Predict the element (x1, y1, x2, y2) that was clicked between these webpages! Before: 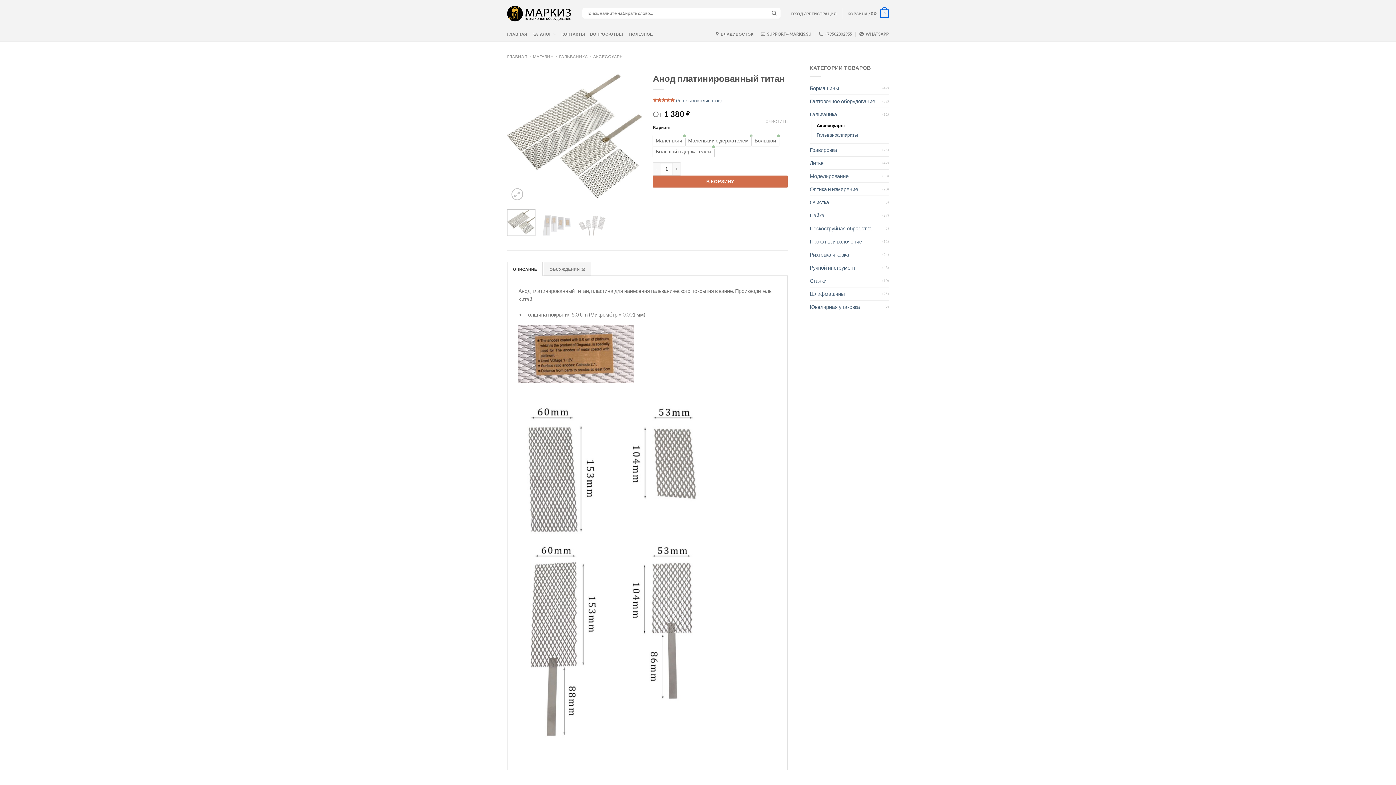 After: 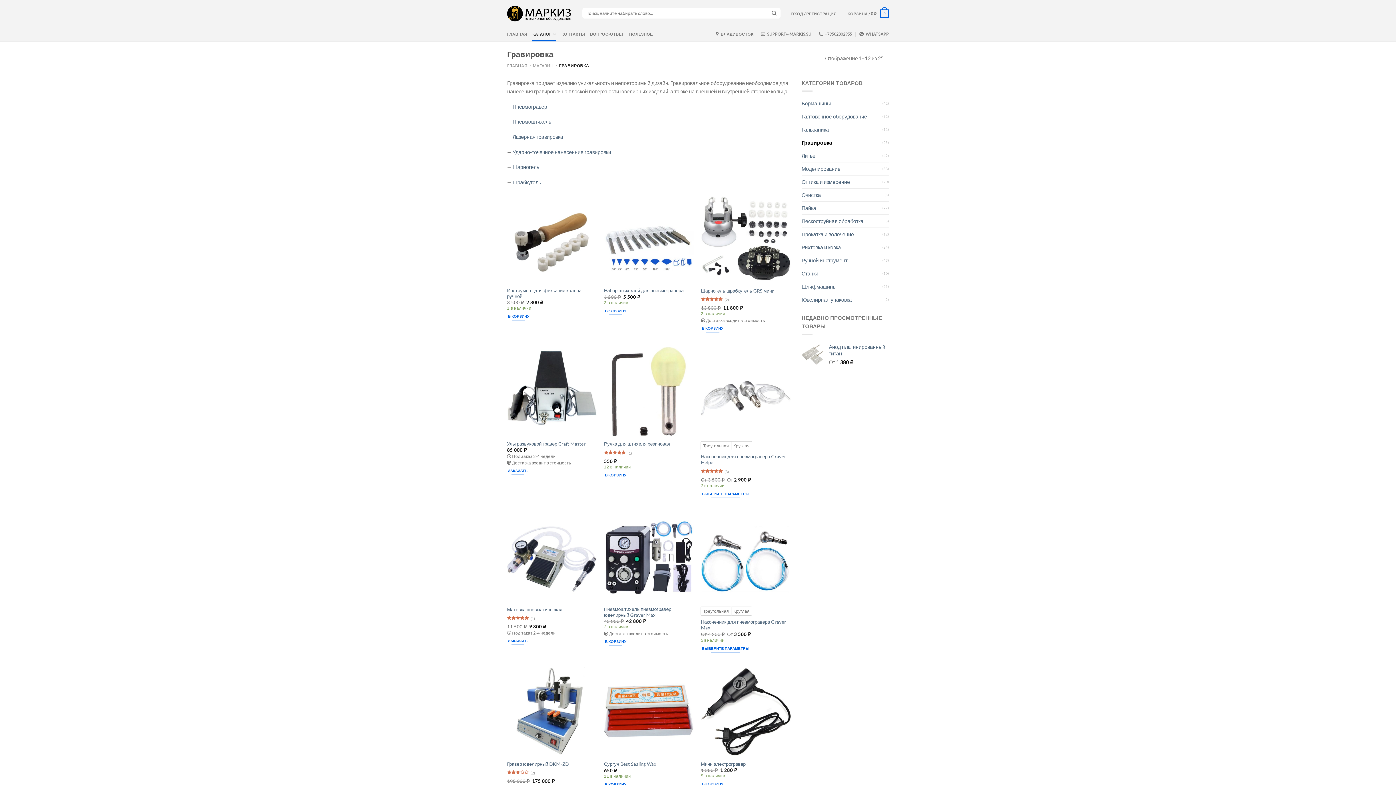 Action: bbox: (810, 143, 882, 156) label: Гравировка